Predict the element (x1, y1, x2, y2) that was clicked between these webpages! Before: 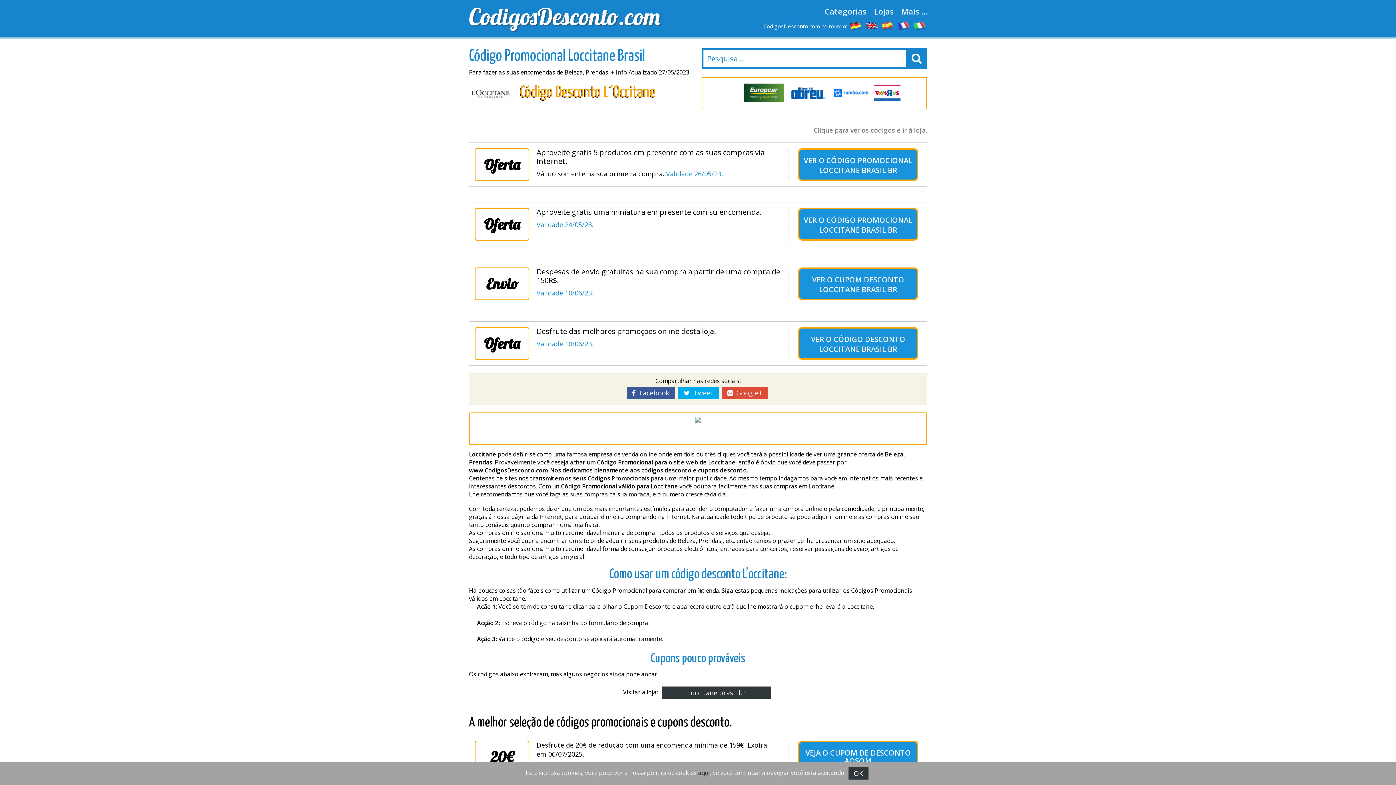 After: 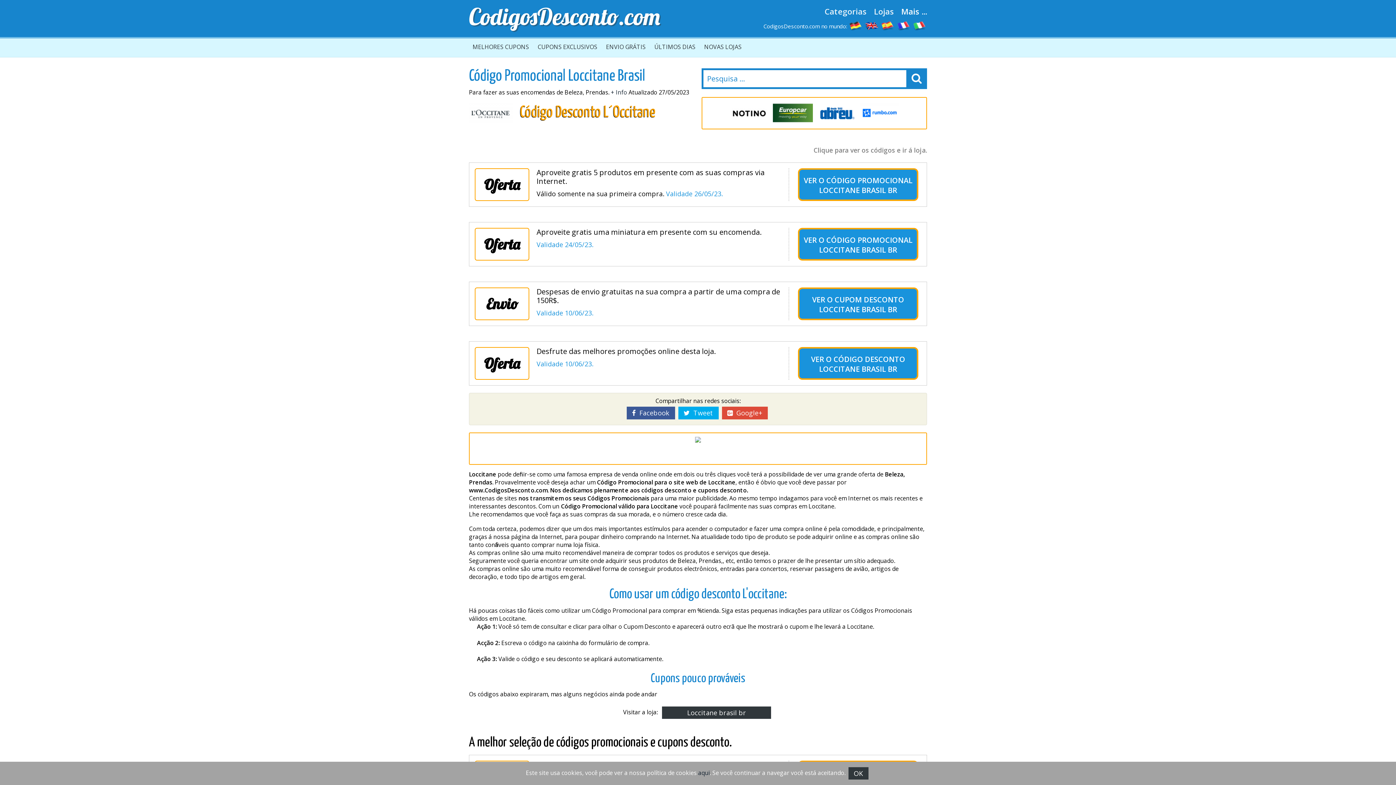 Action: bbox: (897, 5, 927, 17) label: Mais ...